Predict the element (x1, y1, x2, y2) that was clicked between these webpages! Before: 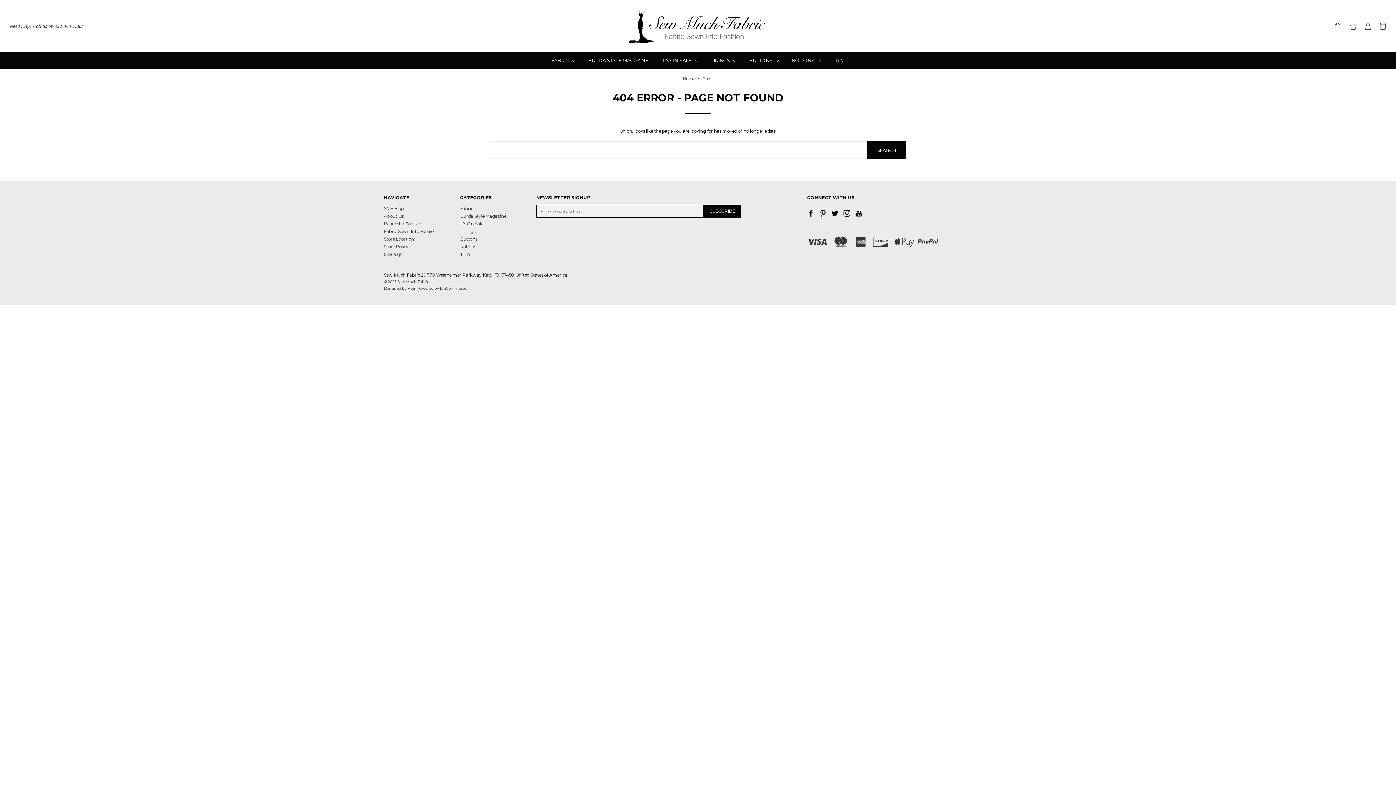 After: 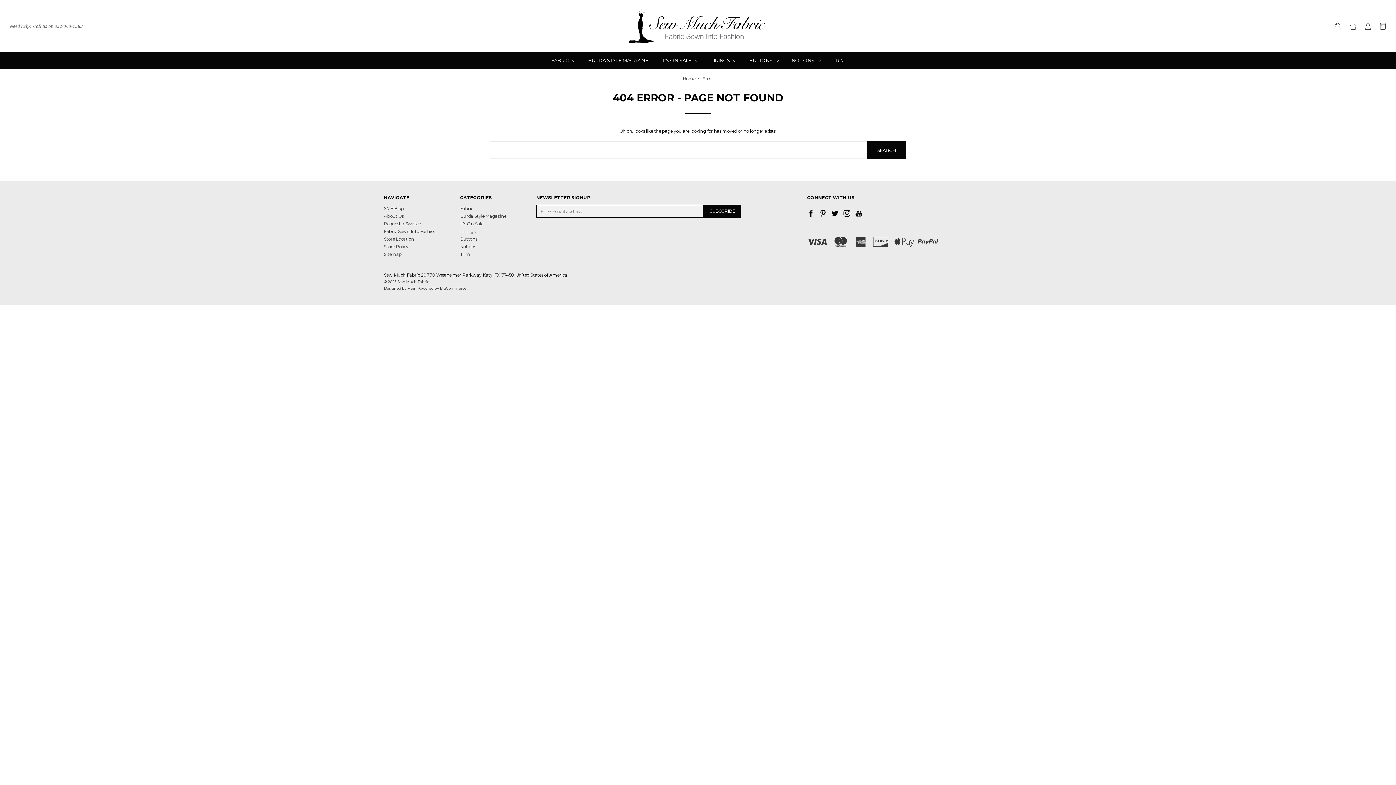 Action: bbox: (6, 17, 86, 34) label: Need help? Call us on 832-363-1583